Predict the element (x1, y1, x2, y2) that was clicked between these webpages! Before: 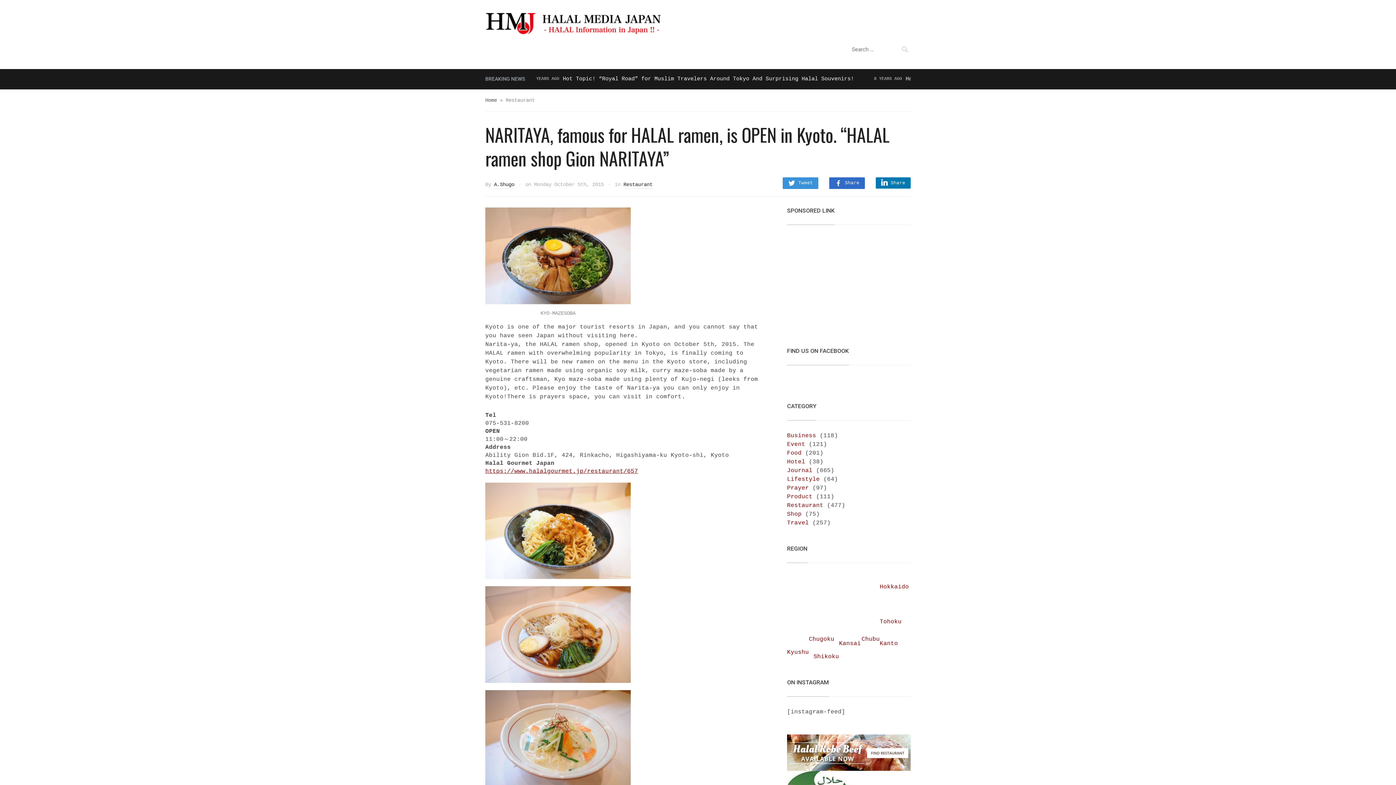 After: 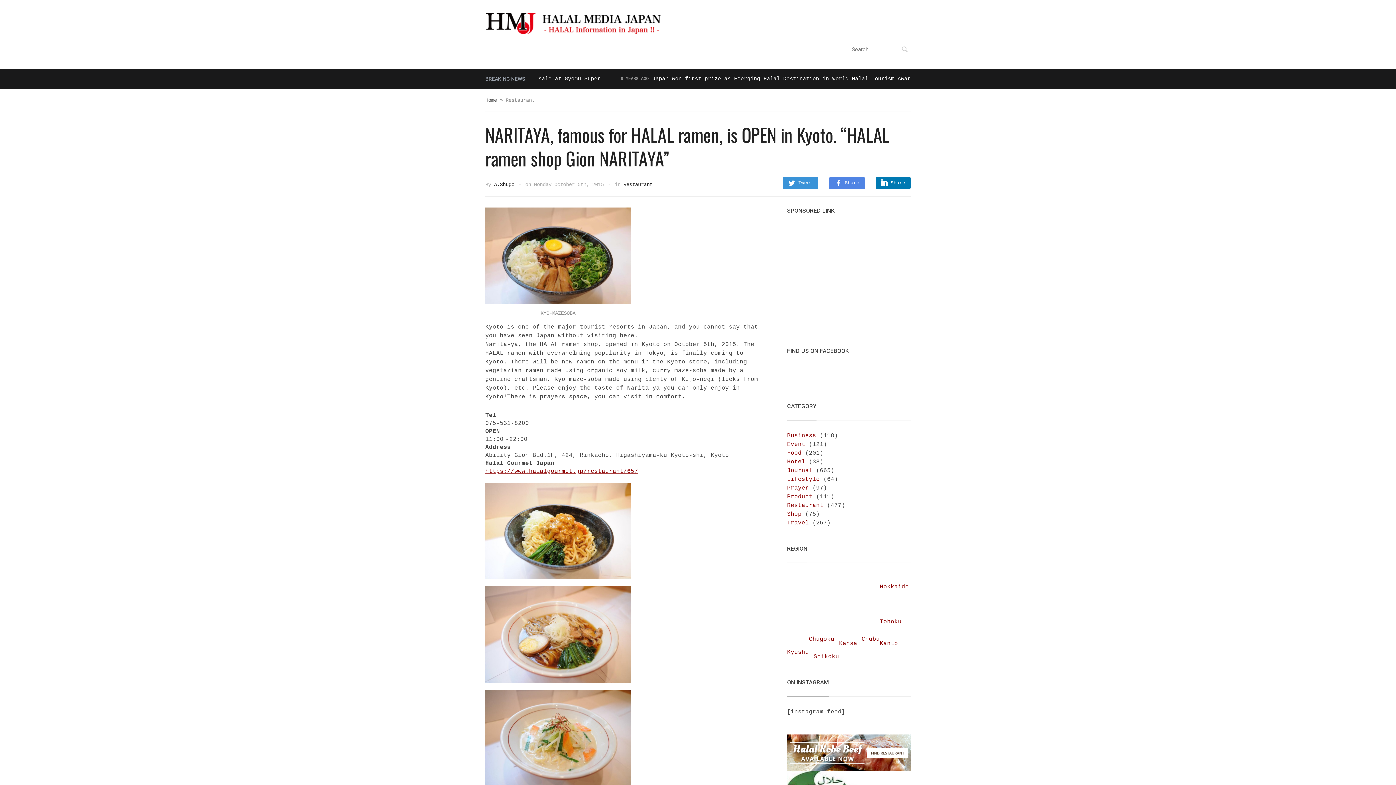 Action: label: Share bbox: (829, 177, 865, 189)